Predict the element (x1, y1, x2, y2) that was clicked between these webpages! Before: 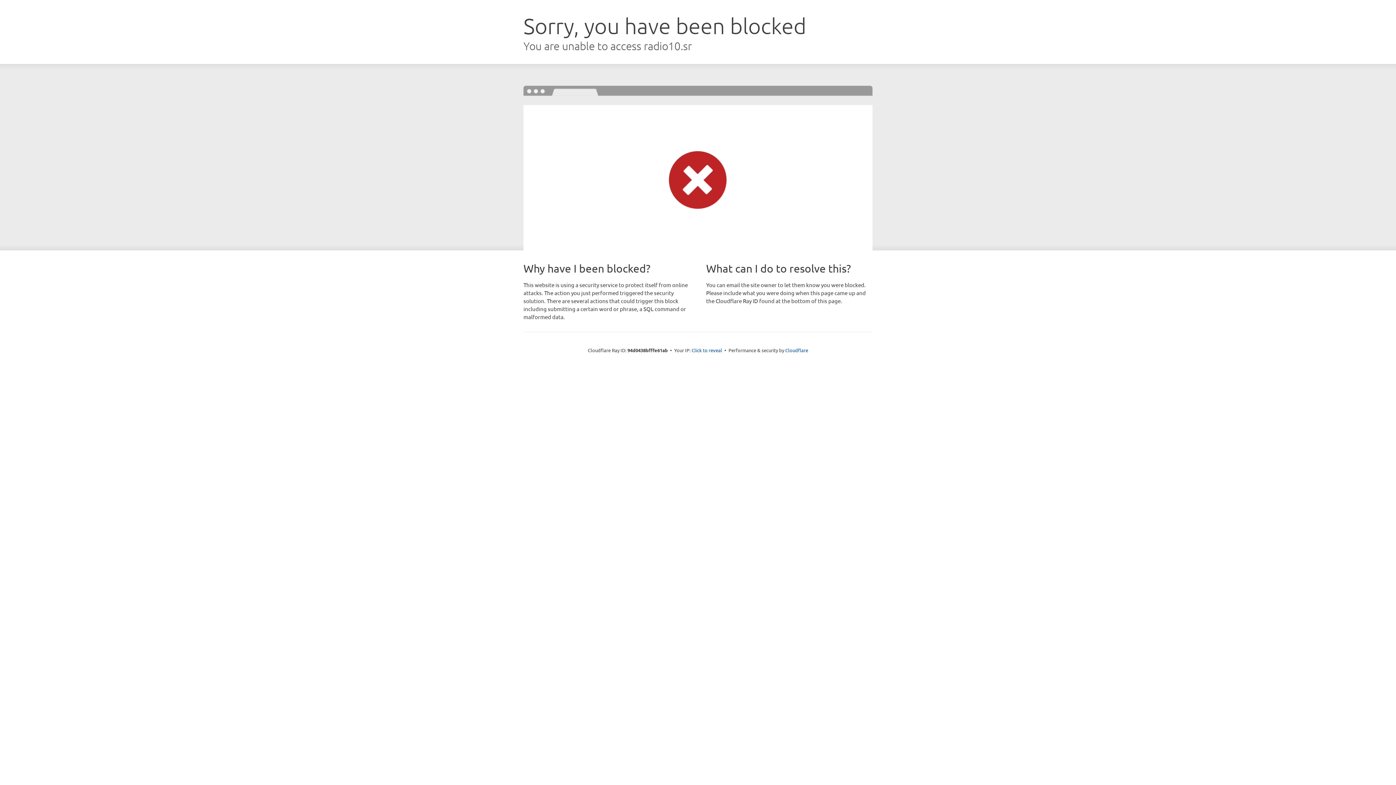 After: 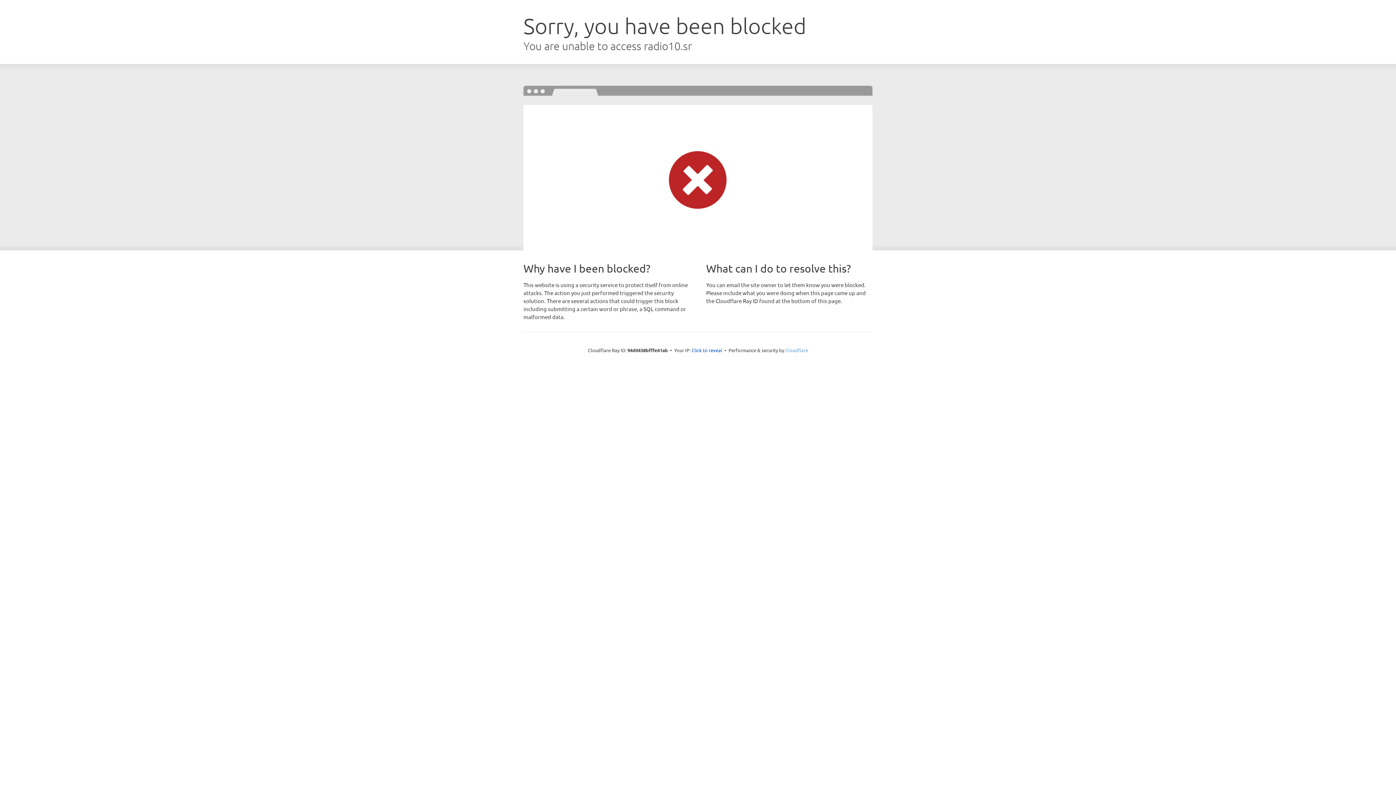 Action: bbox: (785, 347, 808, 353) label: Cloudflare